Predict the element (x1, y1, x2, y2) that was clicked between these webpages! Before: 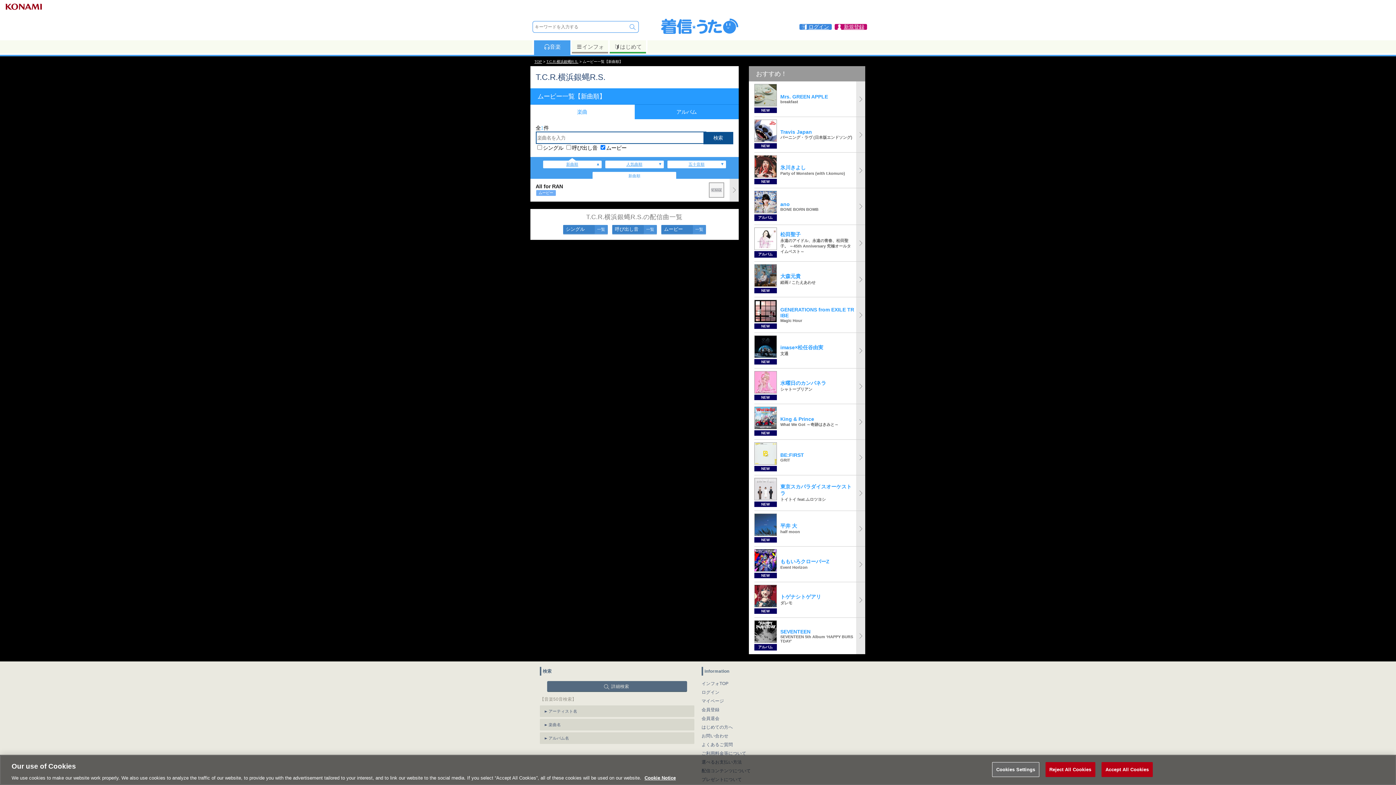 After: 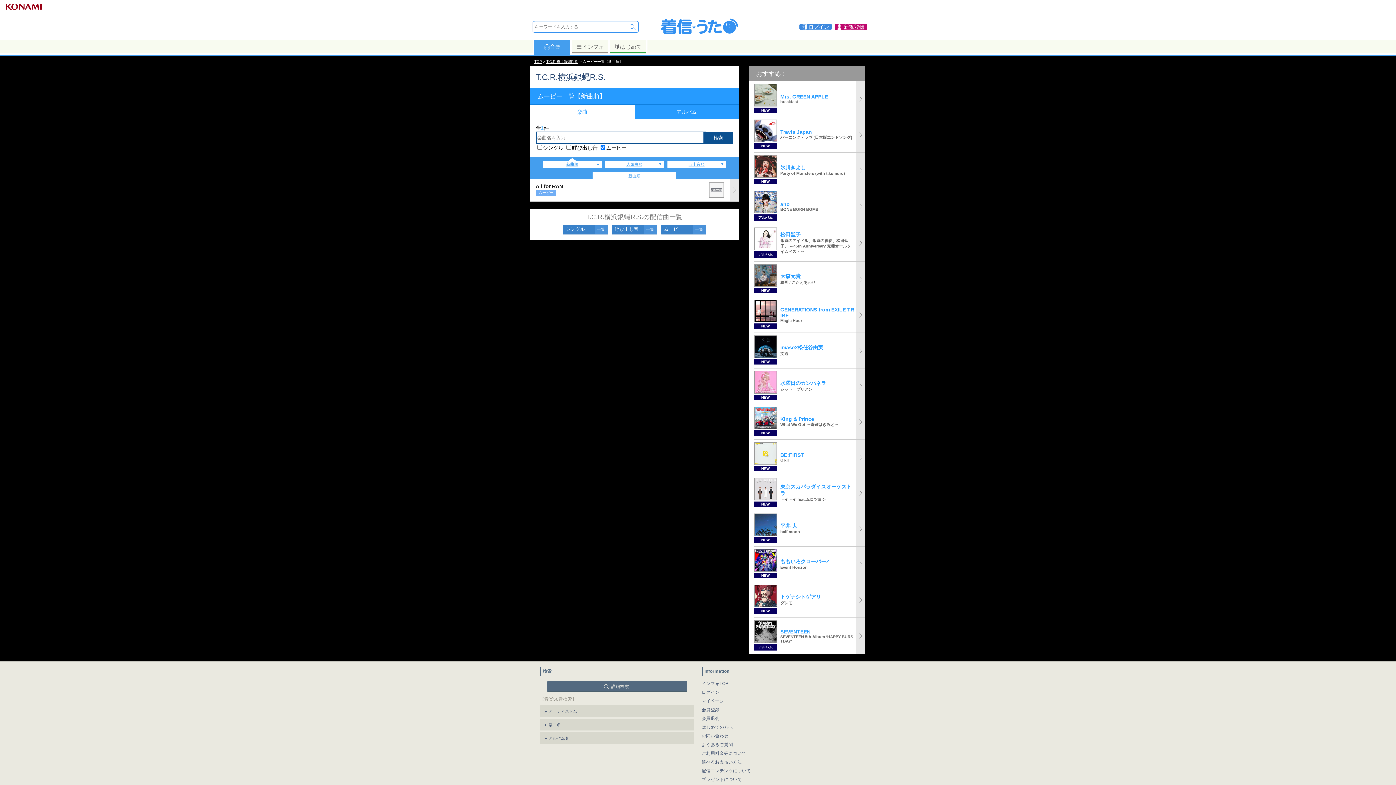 Action: label: Reject All Cookies bbox: (1045, 762, 1095, 777)